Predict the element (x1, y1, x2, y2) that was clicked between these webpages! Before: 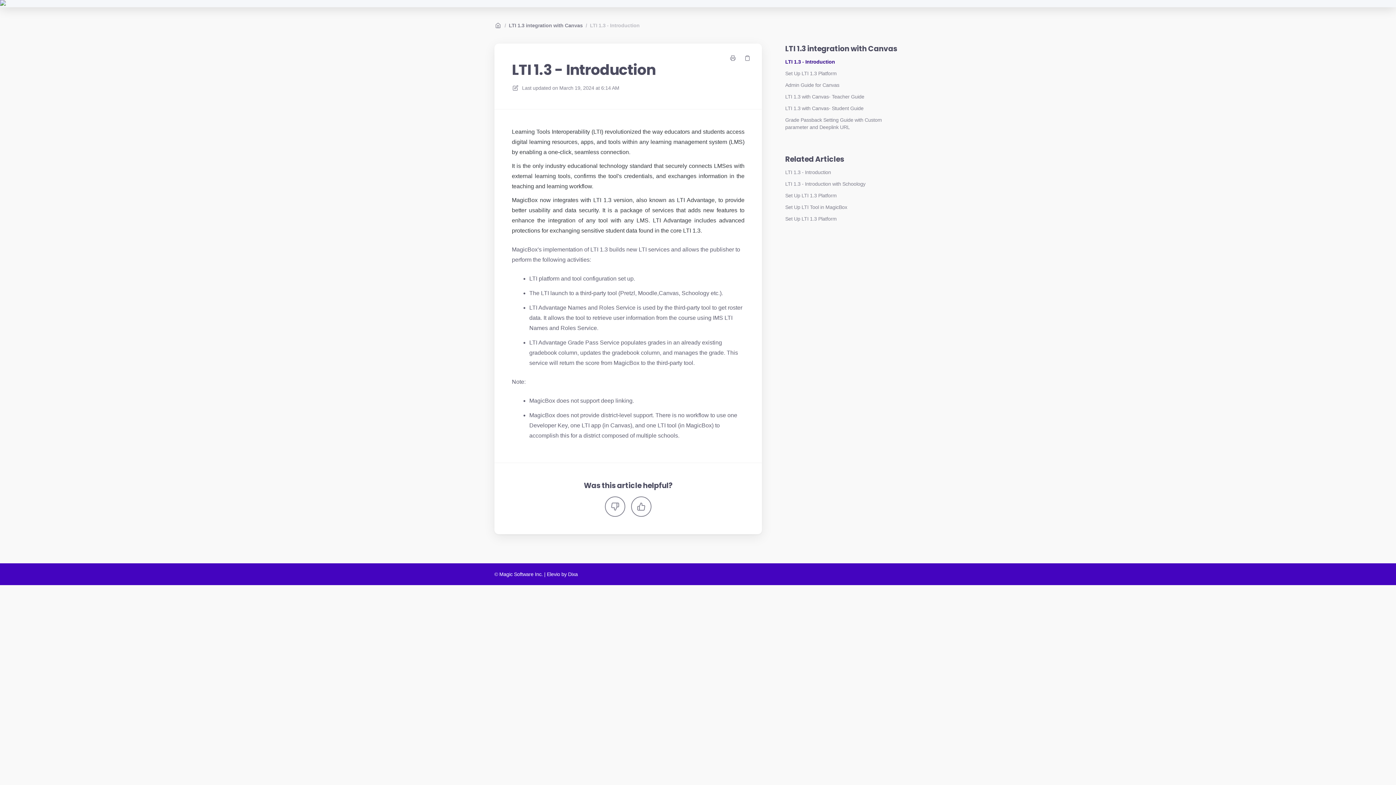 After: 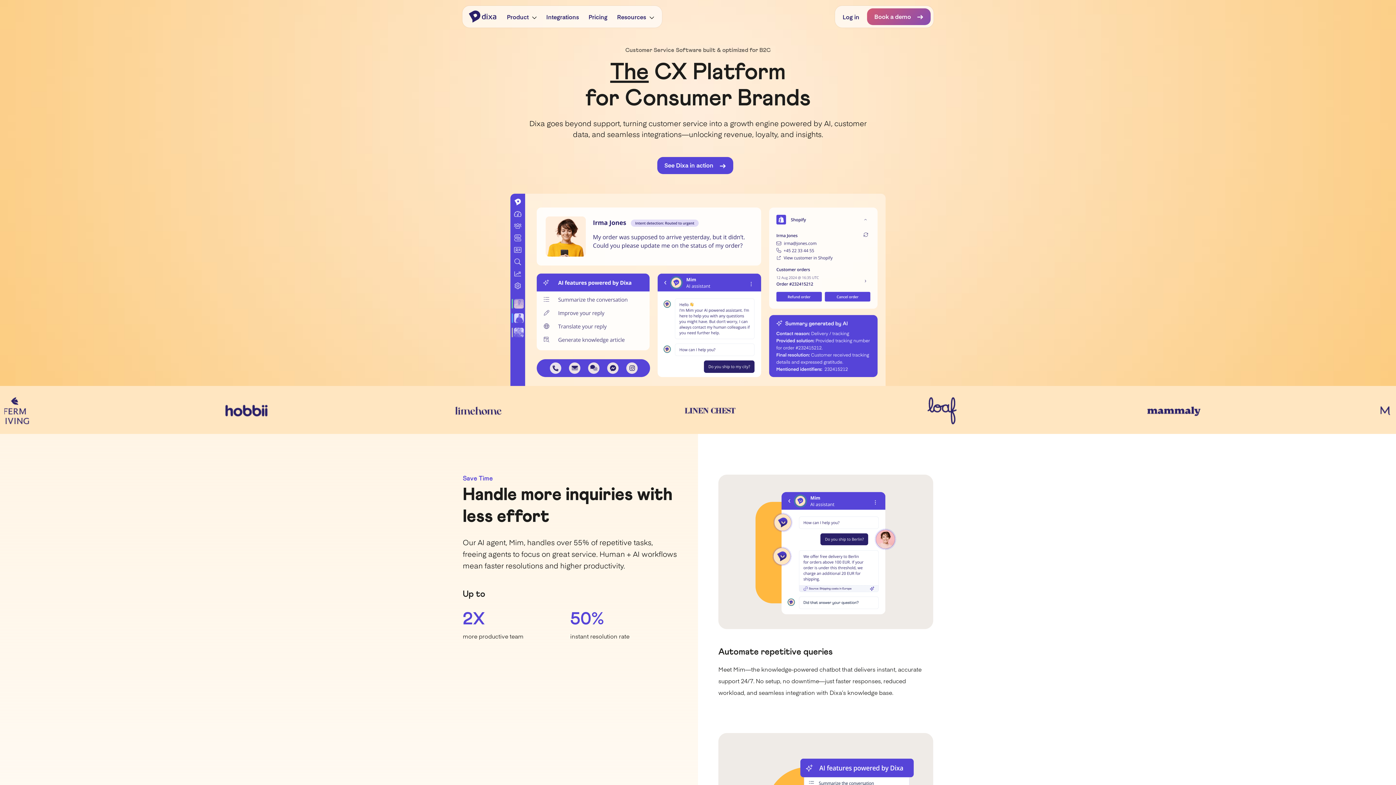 Action: label: Dixa bbox: (568, 570, 577, 578)